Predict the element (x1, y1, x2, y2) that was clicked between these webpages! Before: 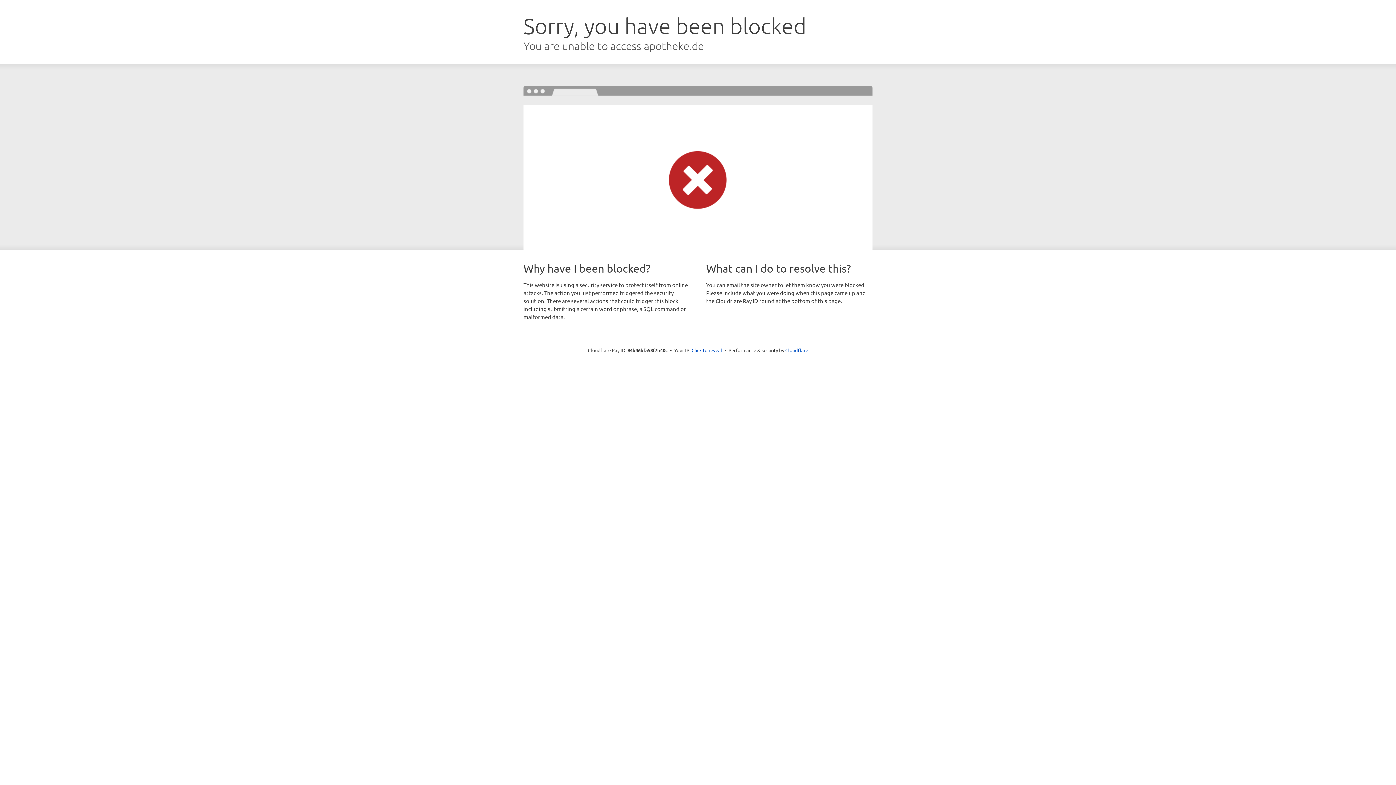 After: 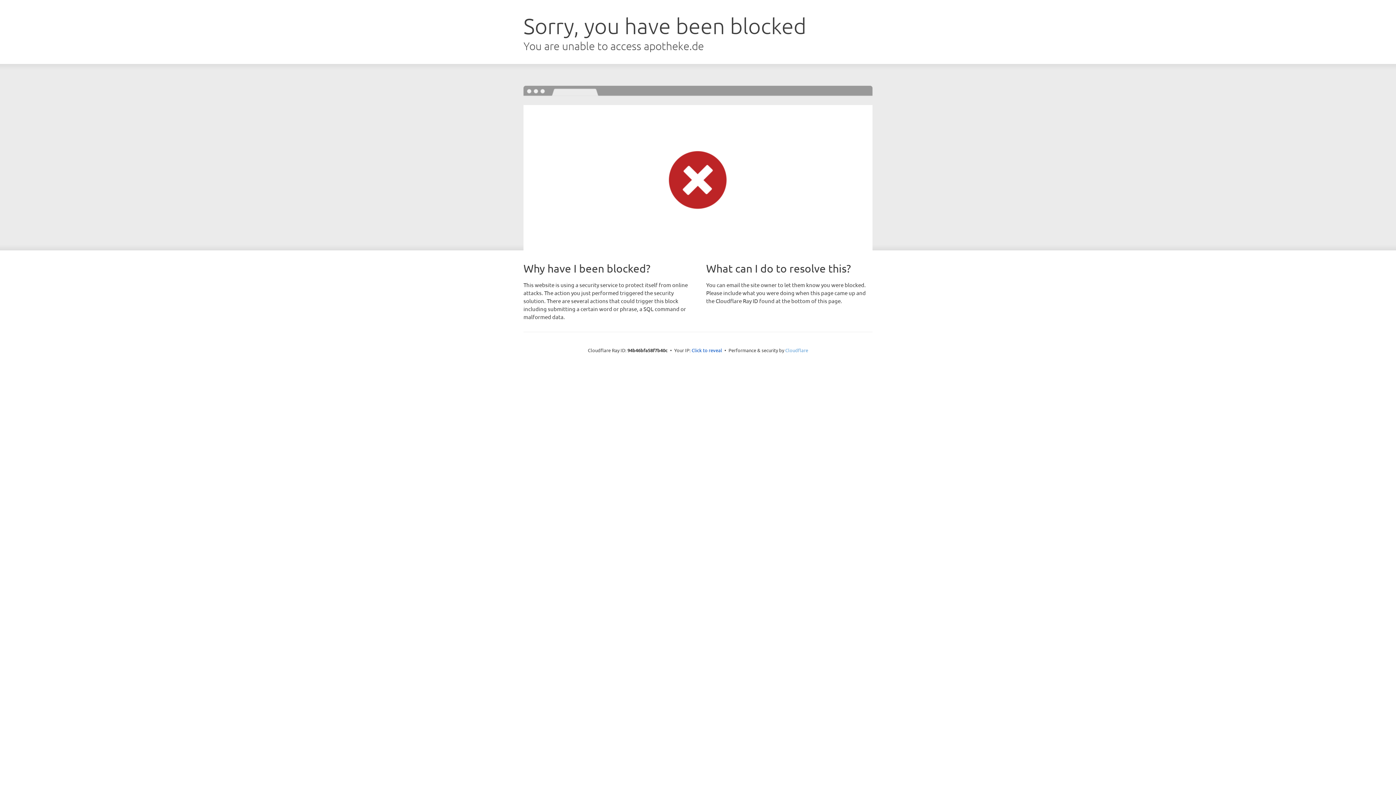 Action: bbox: (785, 347, 808, 353) label: Cloudflare